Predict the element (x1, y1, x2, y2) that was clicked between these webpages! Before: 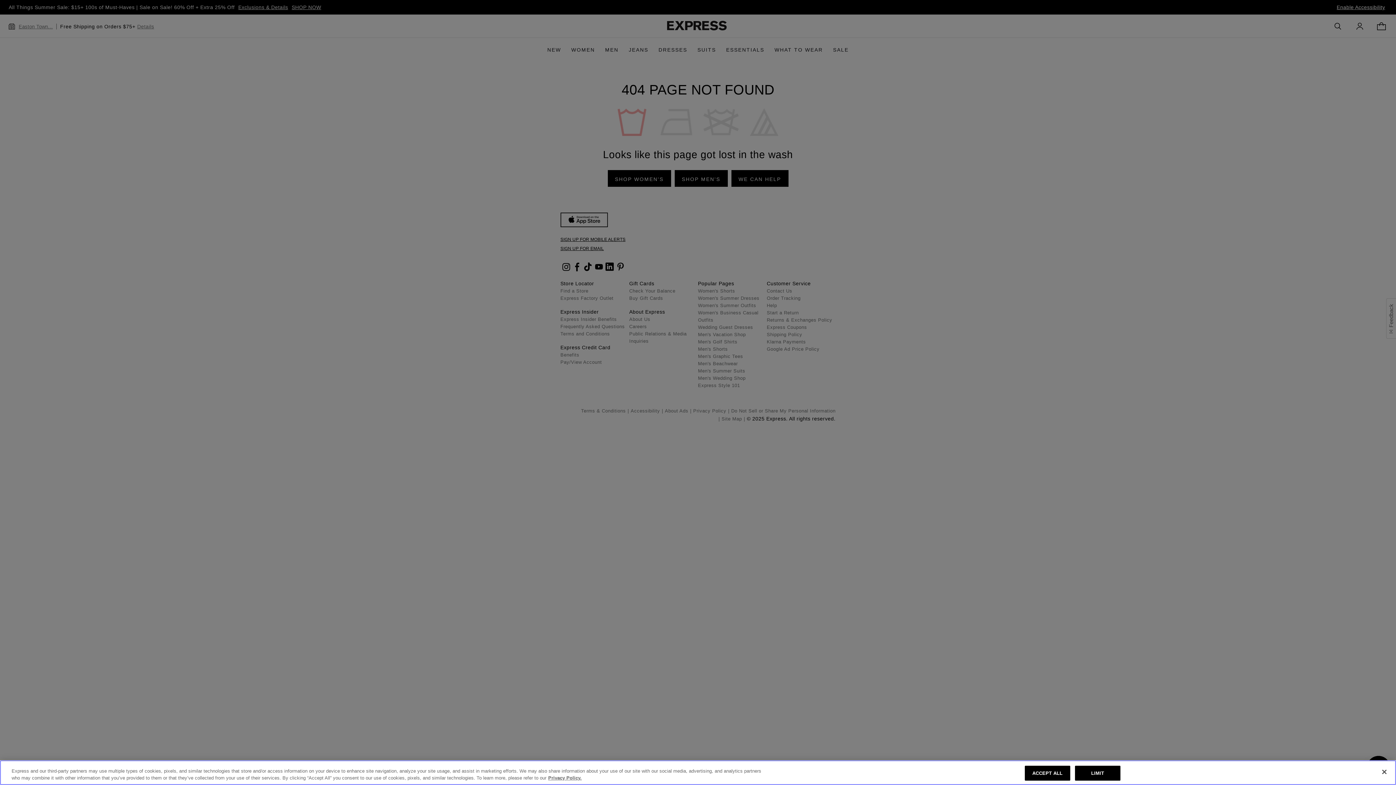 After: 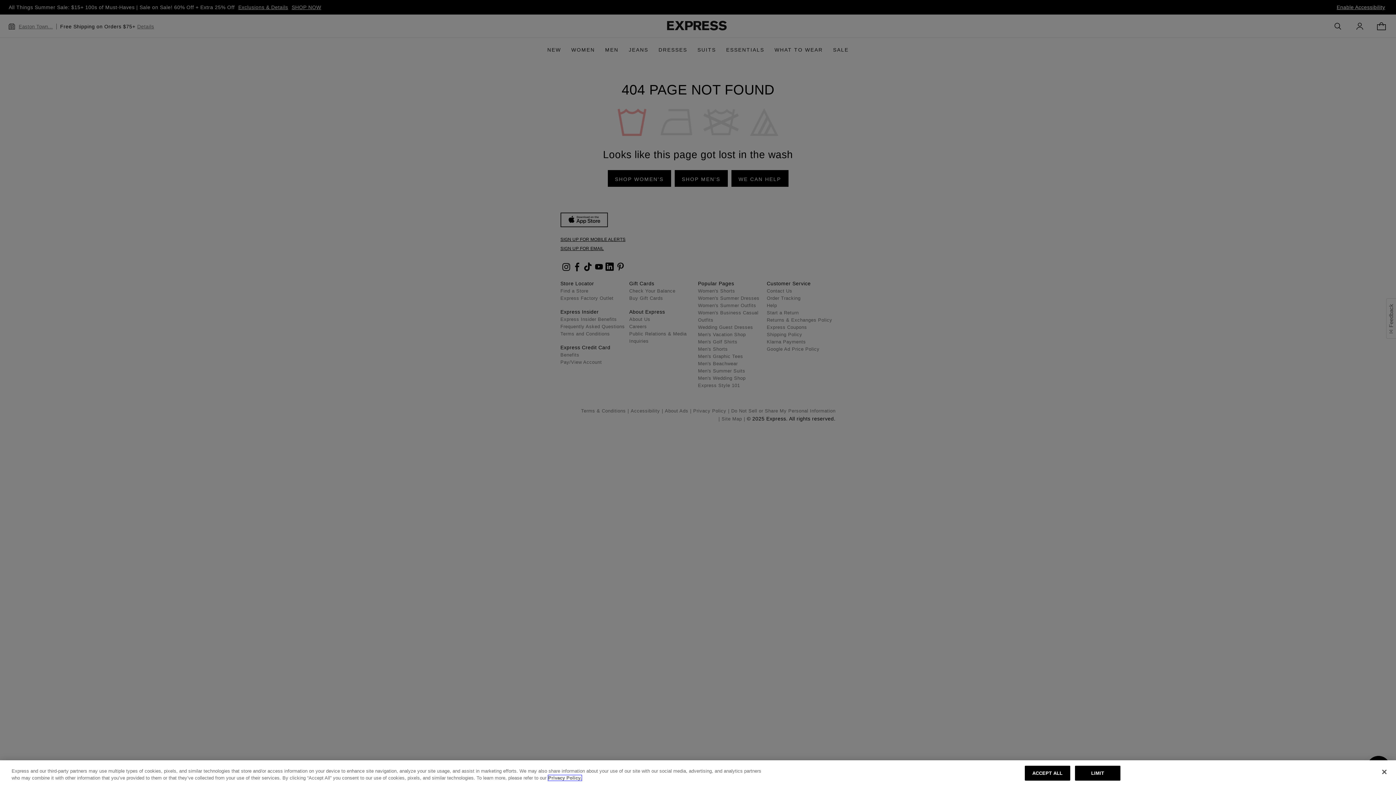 Action: bbox: (548, 775, 581, 781) label: More information about your privacy, opens in a new tab